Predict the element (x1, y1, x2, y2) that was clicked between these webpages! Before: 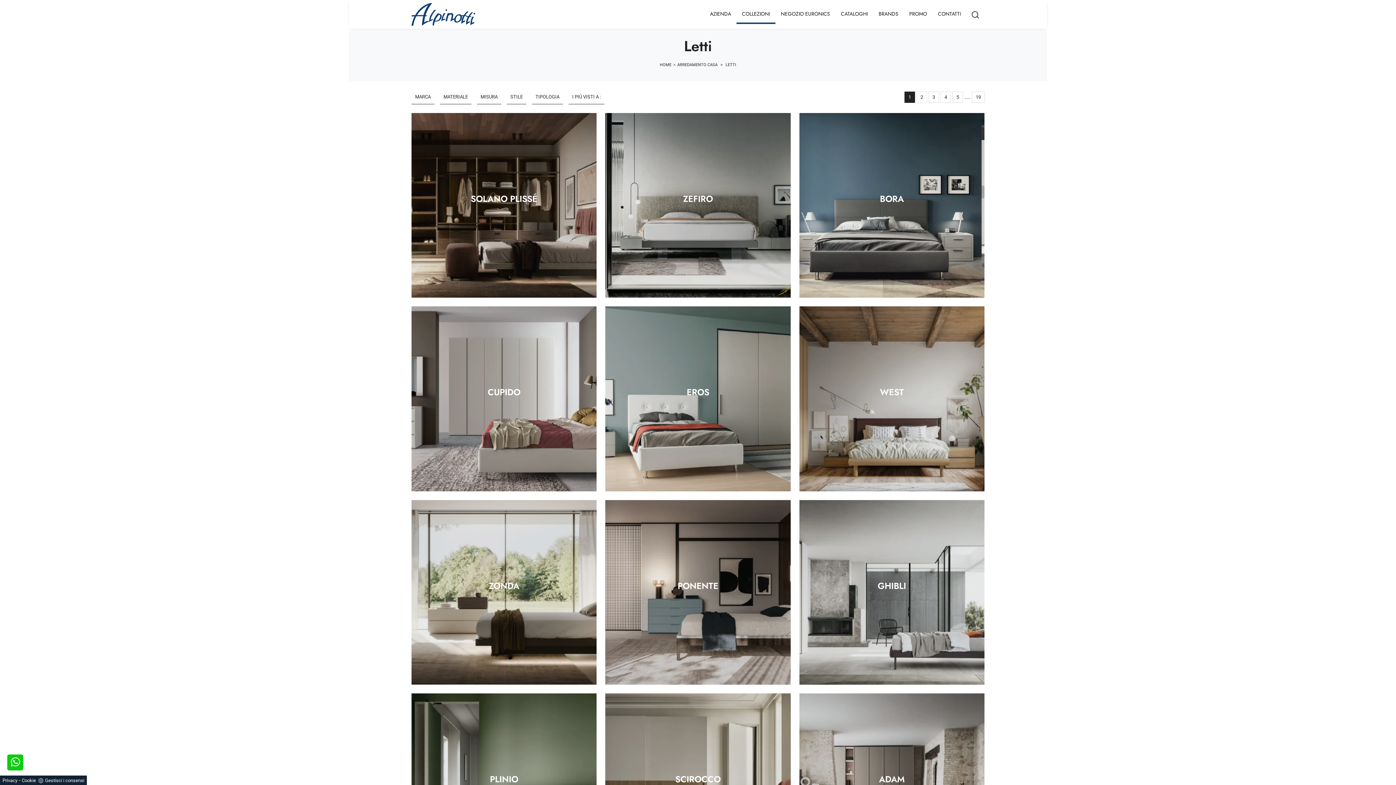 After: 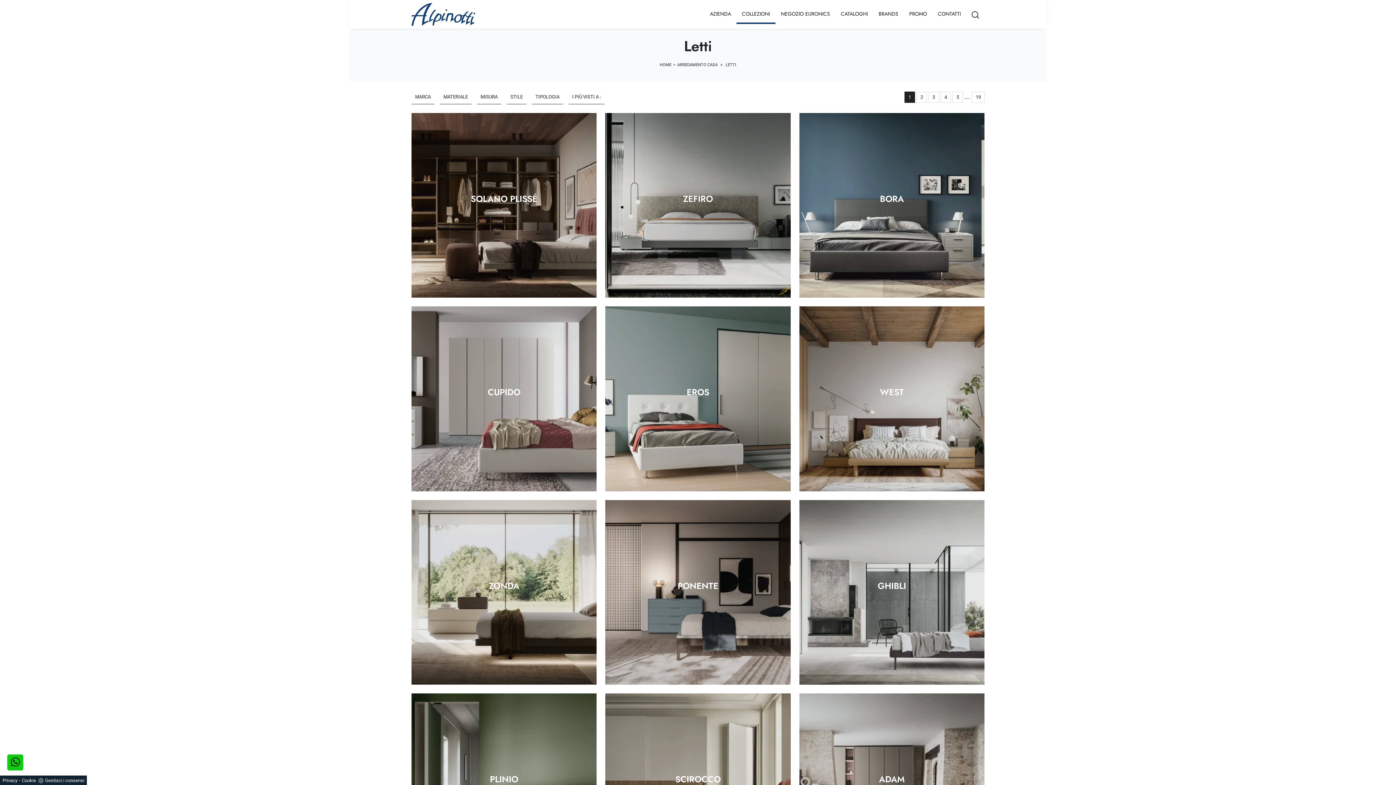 Action: bbox: (7, 754, 23, 770)